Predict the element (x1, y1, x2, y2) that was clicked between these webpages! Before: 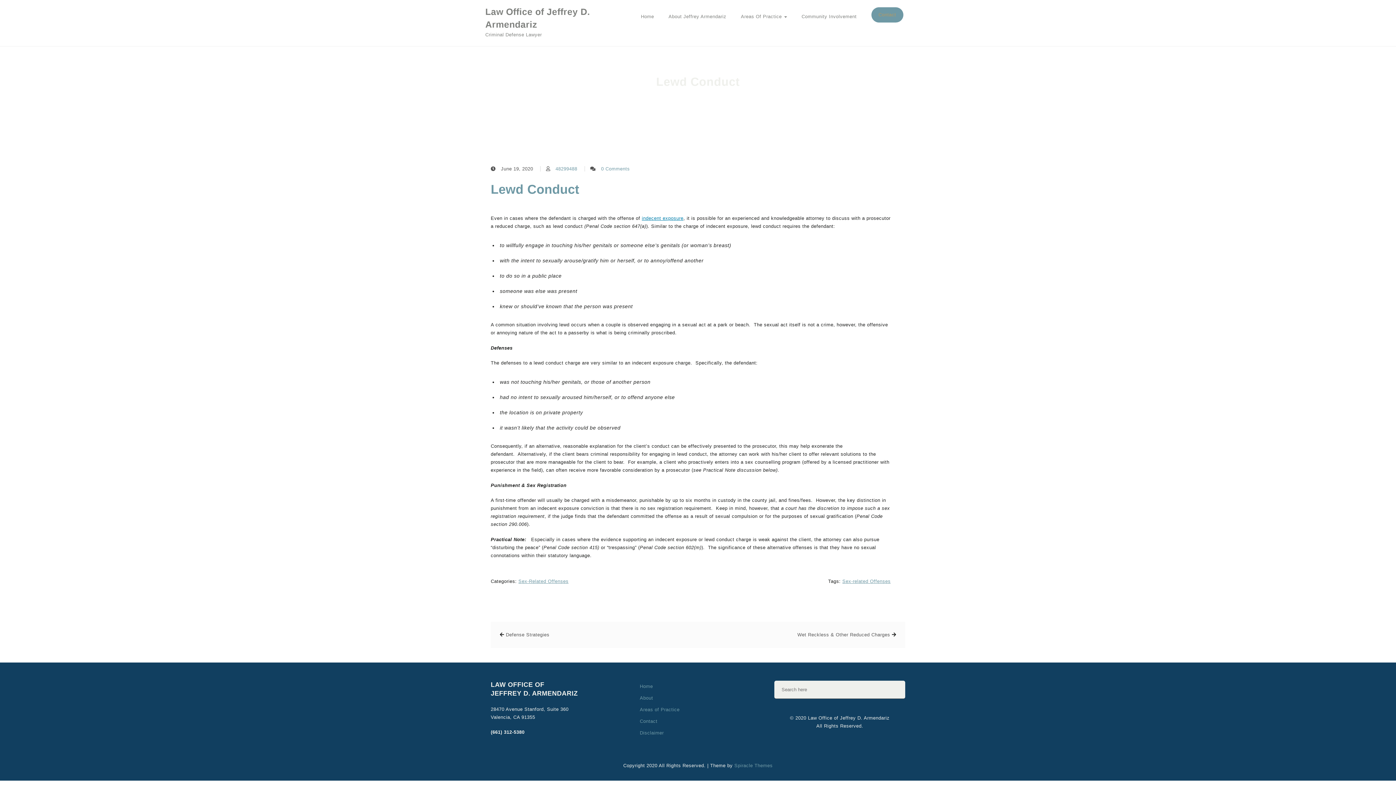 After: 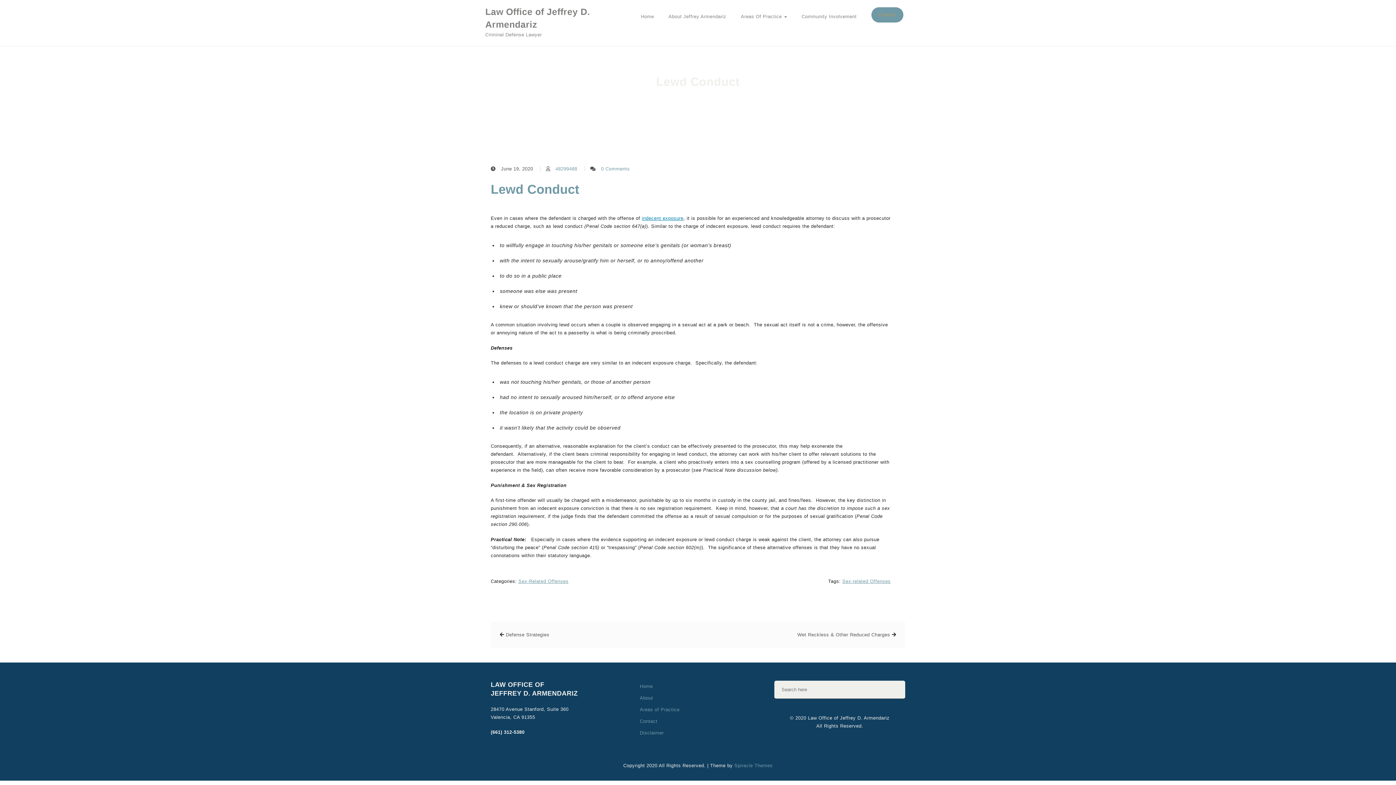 Action: label: Lewd Conduct bbox: (490, 180, 579, 198)